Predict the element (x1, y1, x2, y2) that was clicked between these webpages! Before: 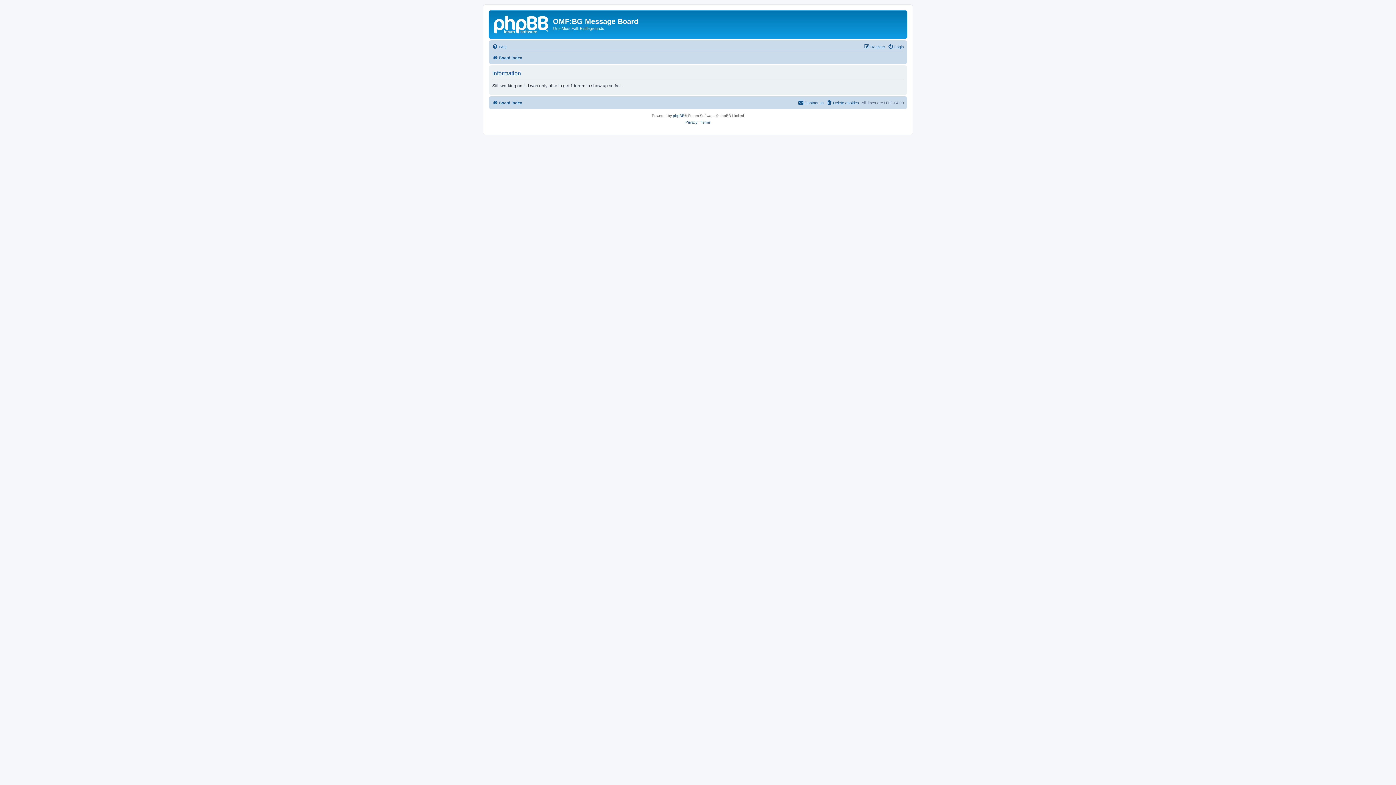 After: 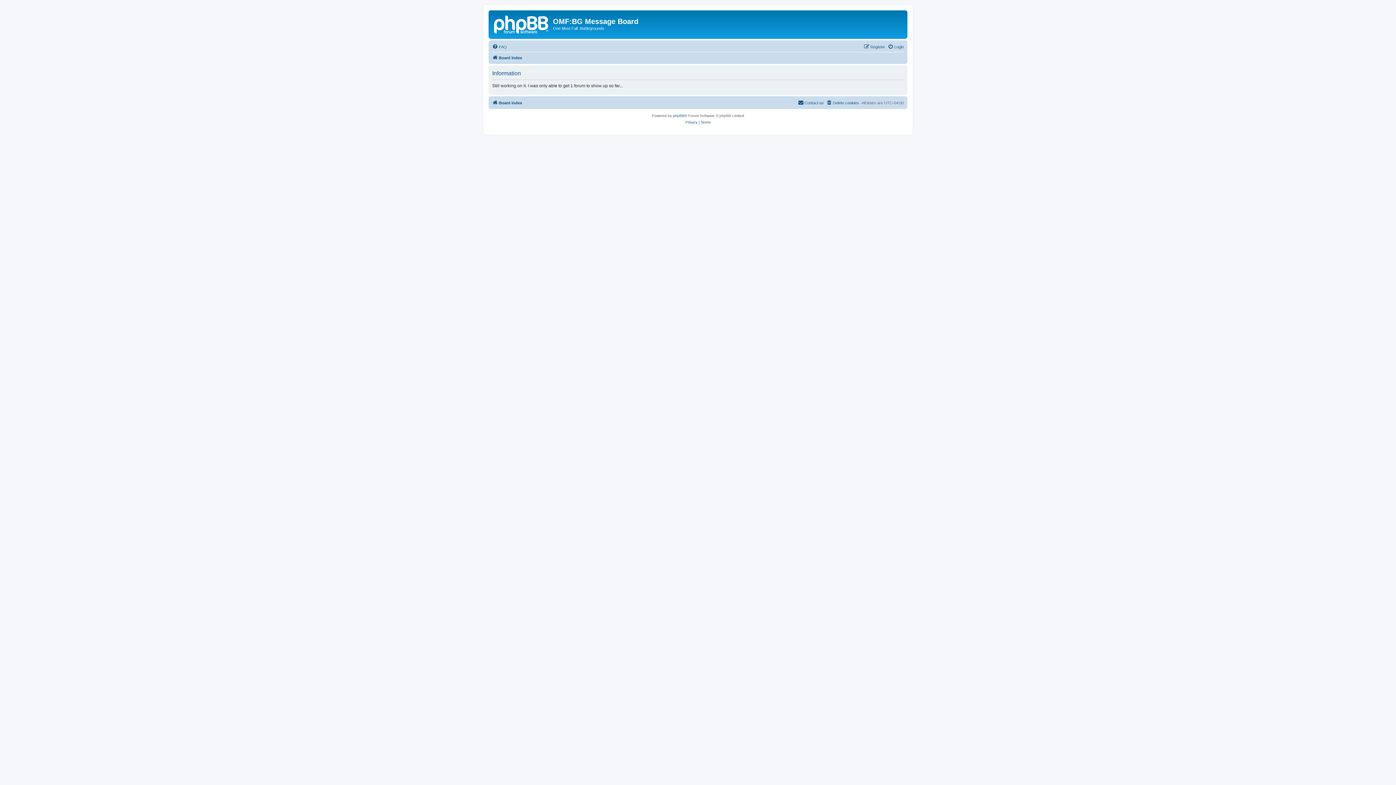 Action: bbox: (685, 119, 697, 125) label: Privacy